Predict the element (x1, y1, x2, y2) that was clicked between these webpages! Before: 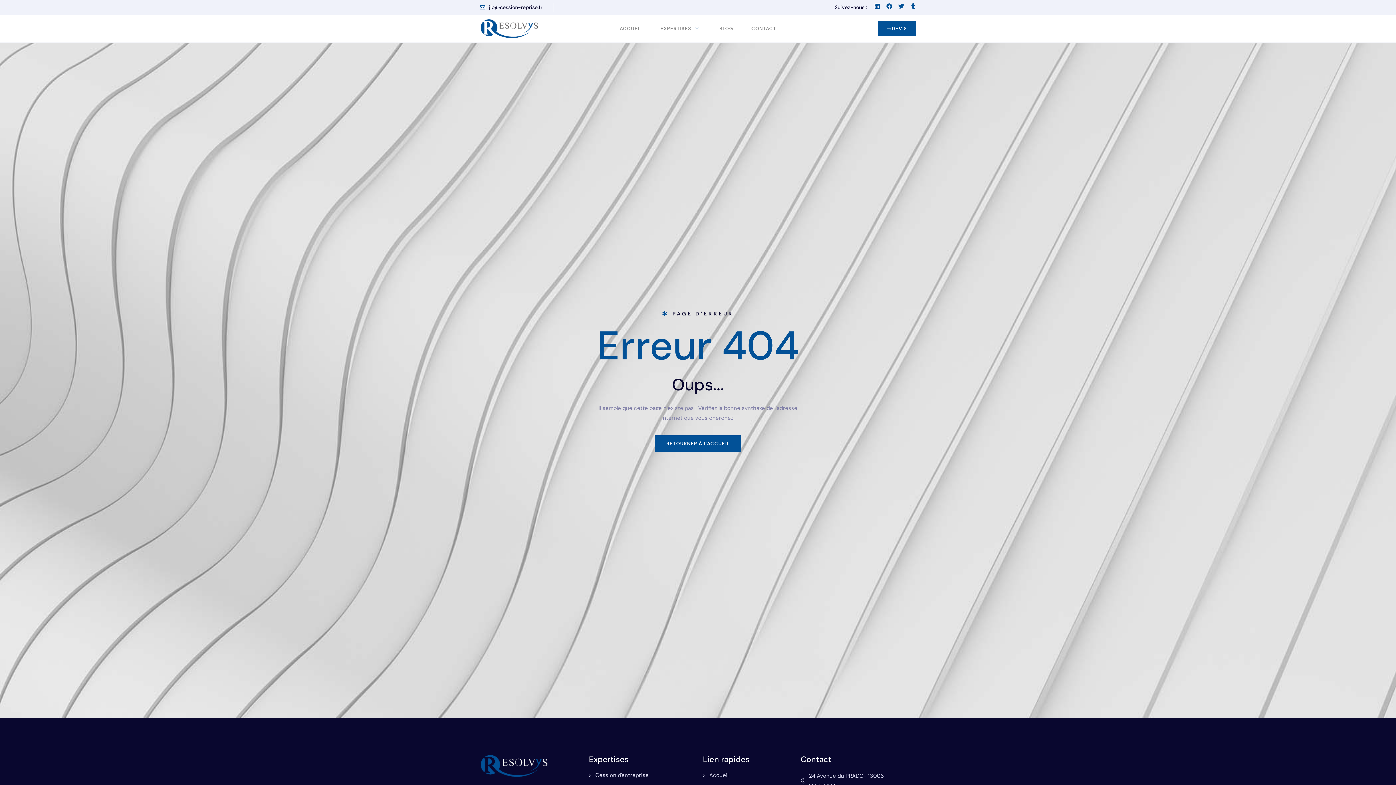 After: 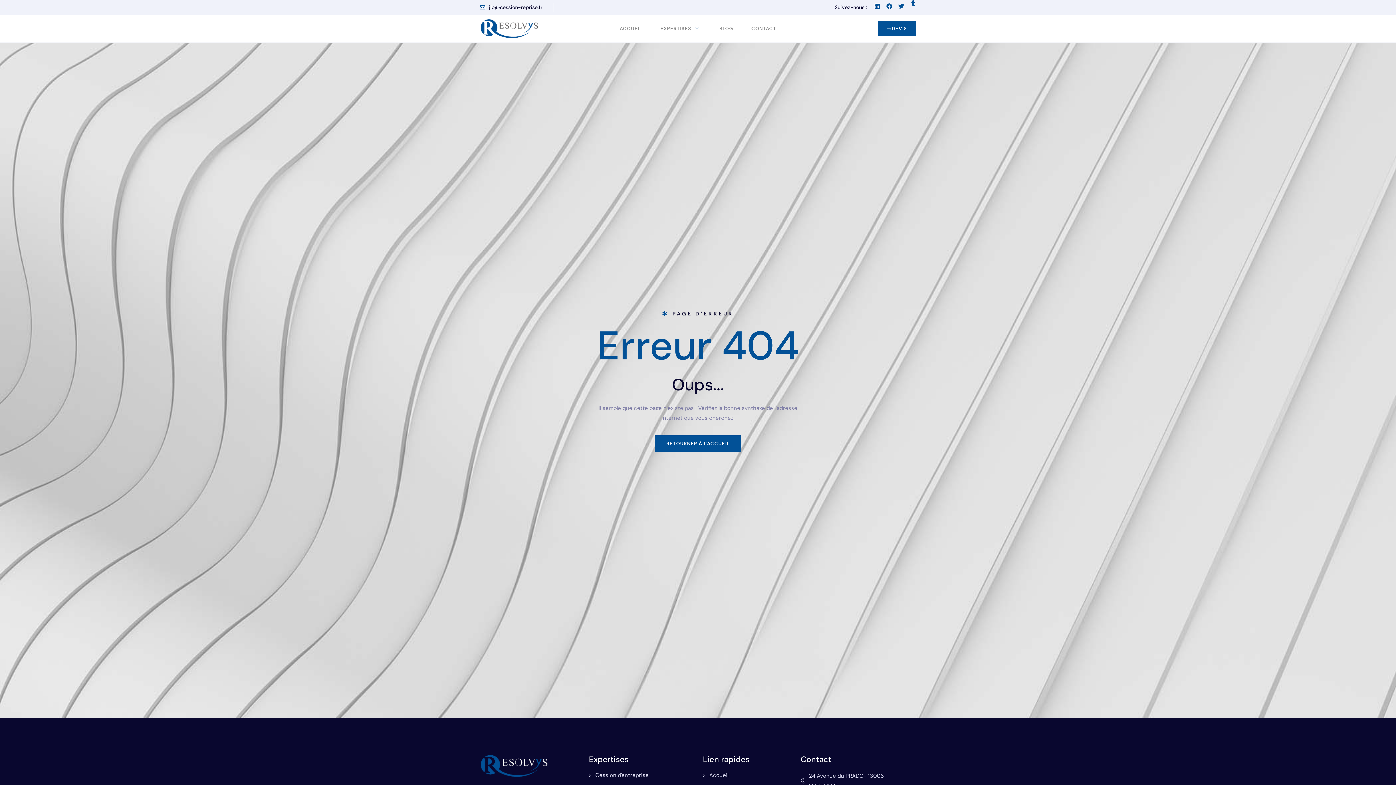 Action: bbox: (910, 3, 916, 9) label: Tumblr